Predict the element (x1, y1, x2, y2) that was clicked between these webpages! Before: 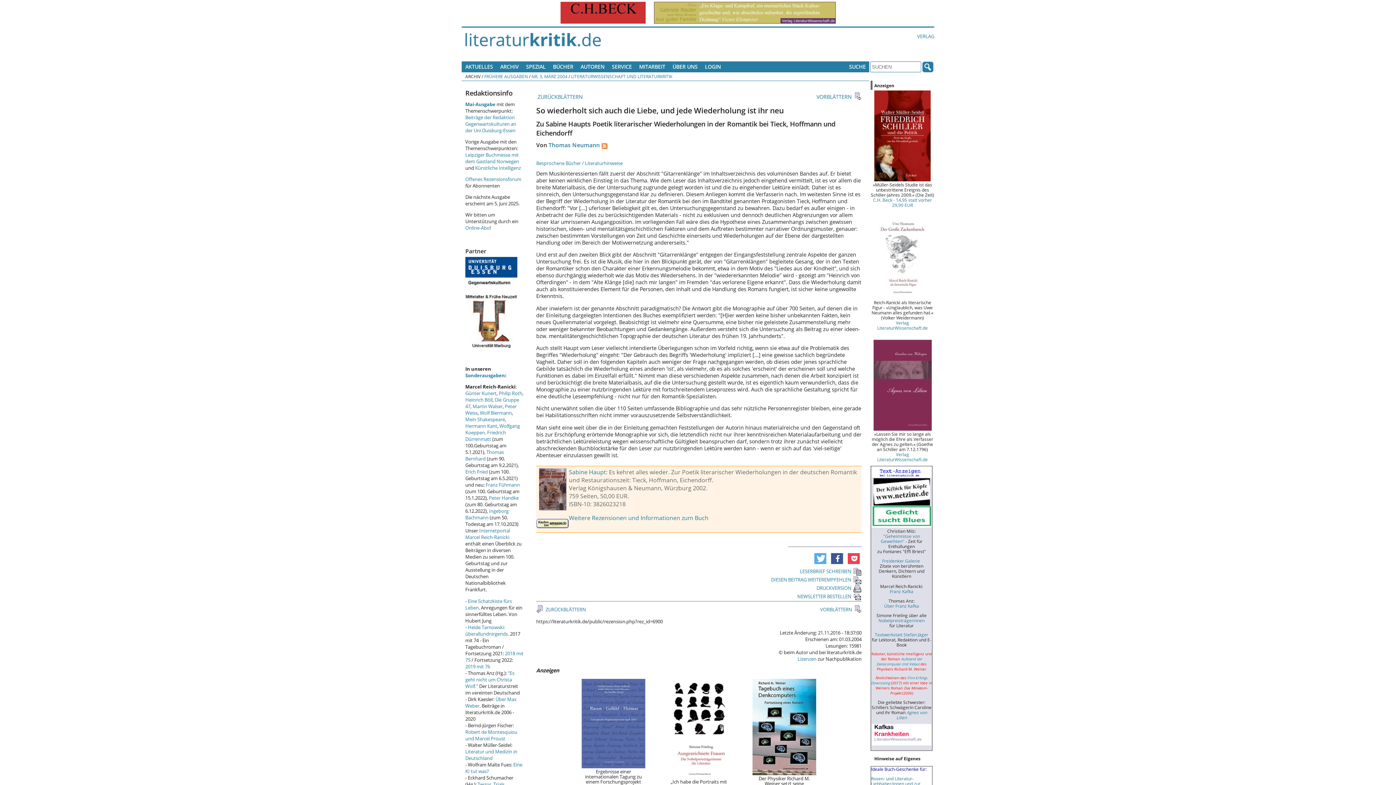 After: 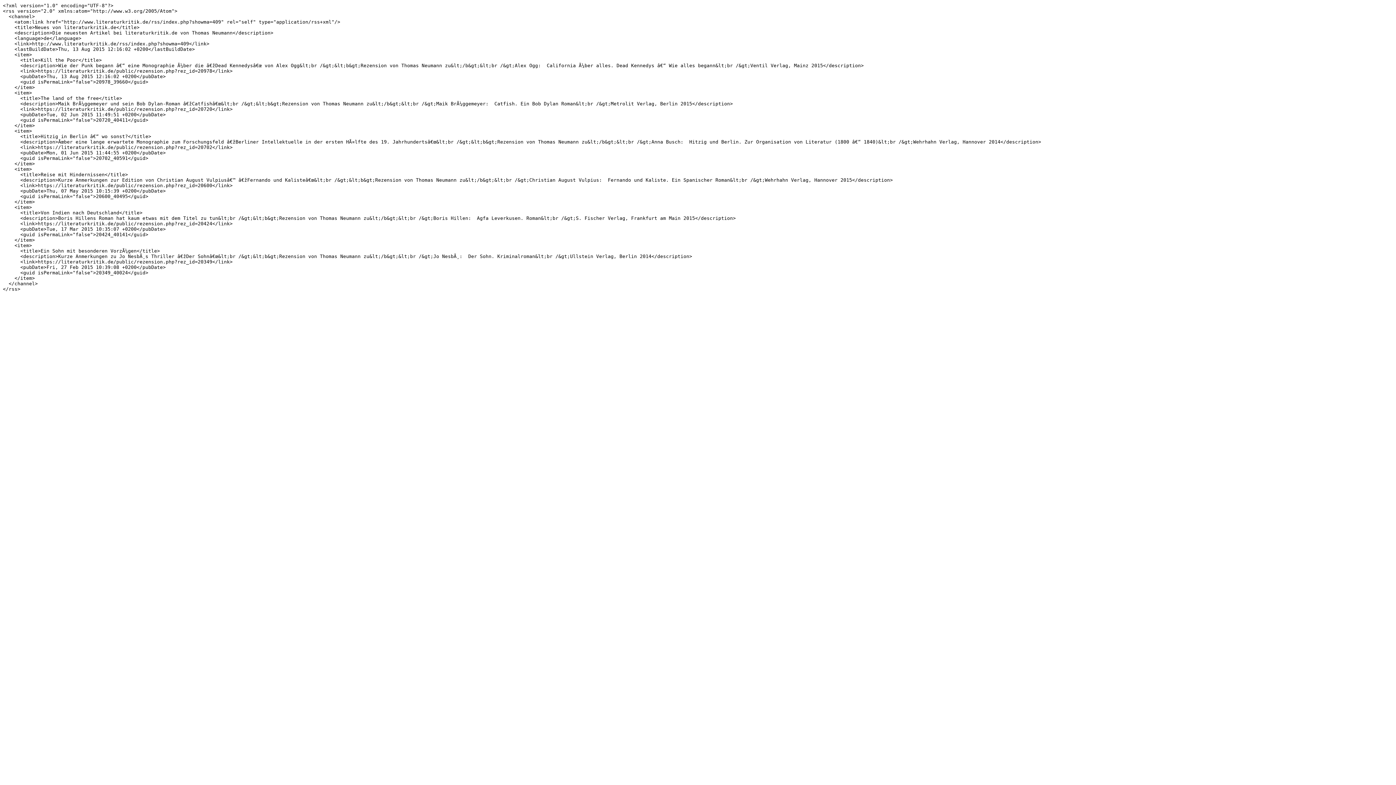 Action: bbox: (600, 141, 607, 149)